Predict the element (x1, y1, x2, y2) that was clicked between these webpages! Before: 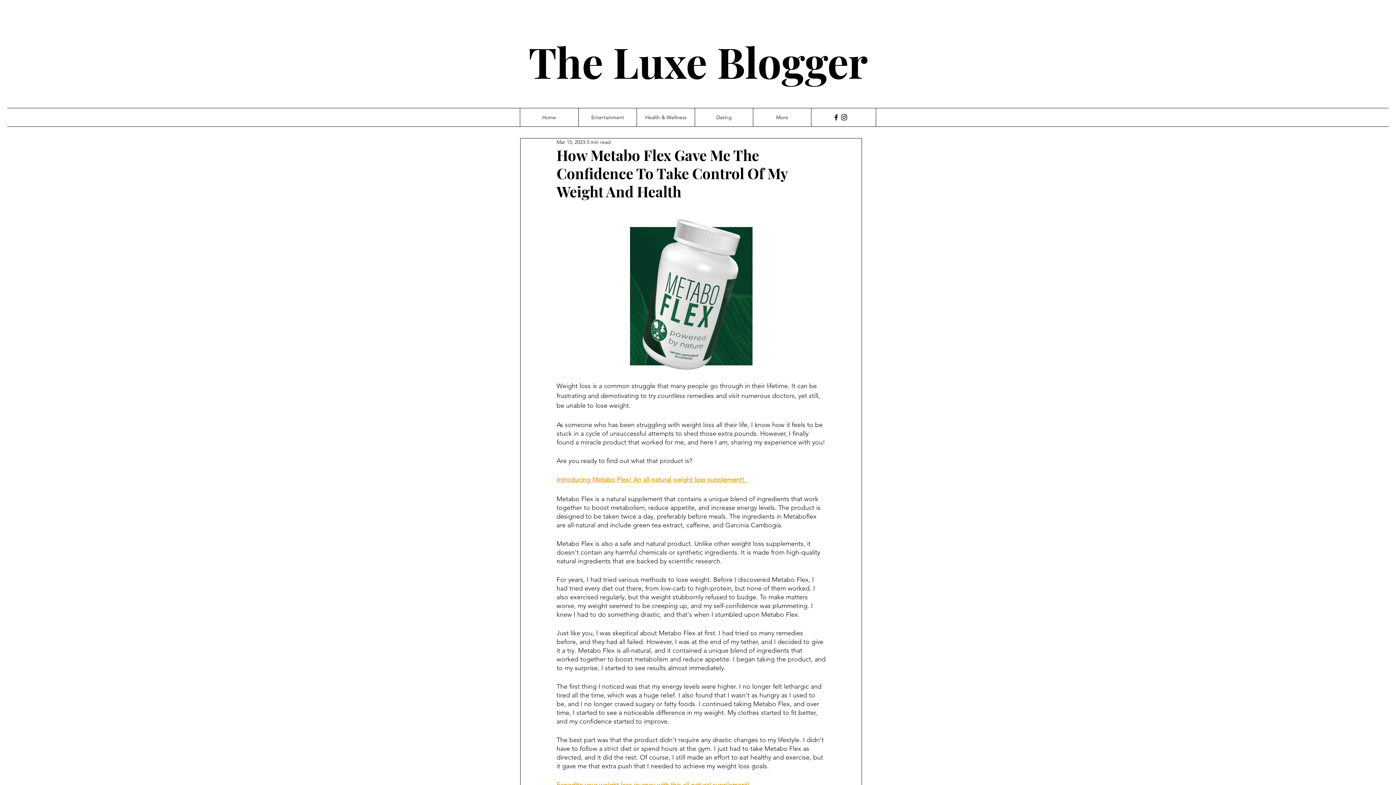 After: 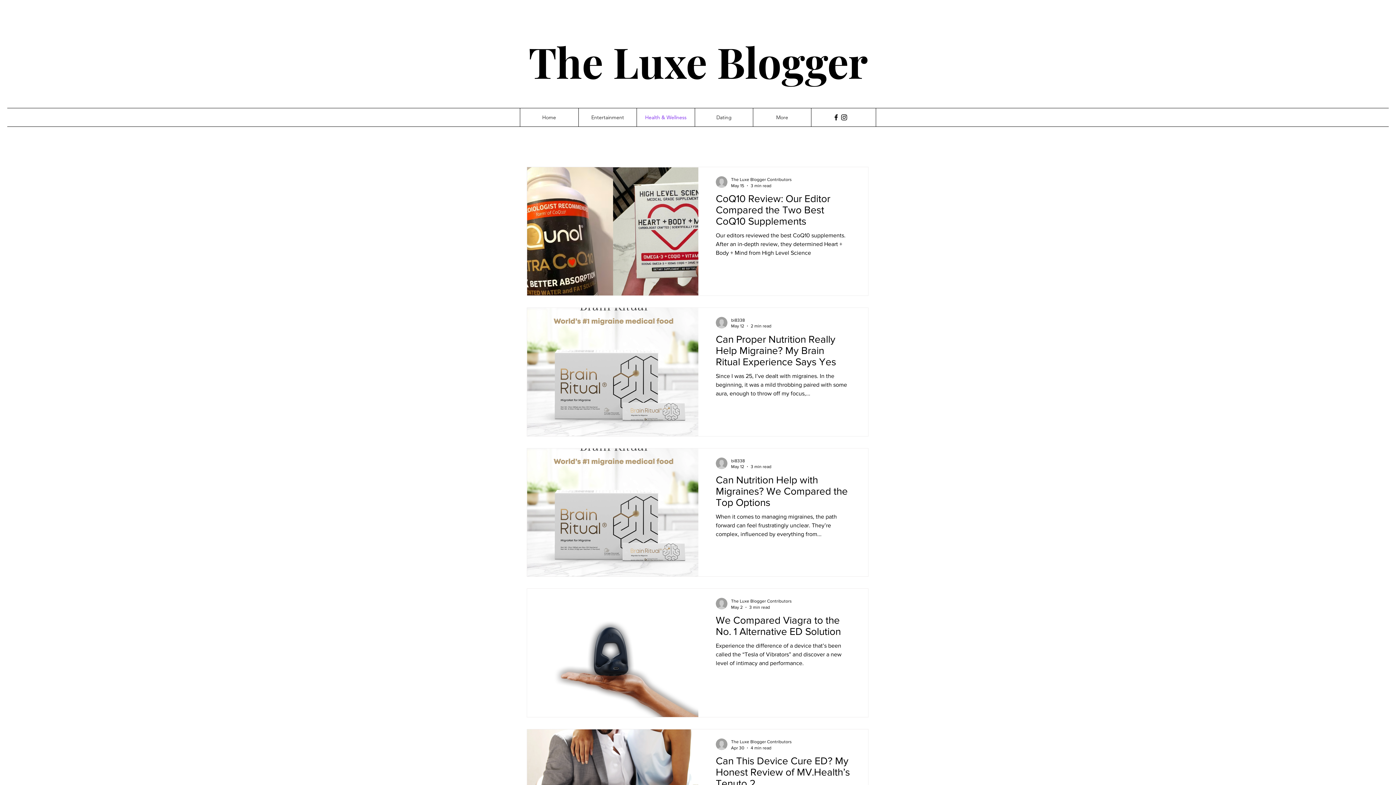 Action: label: Health & Wellness bbox: (636, 108, 694, 126)